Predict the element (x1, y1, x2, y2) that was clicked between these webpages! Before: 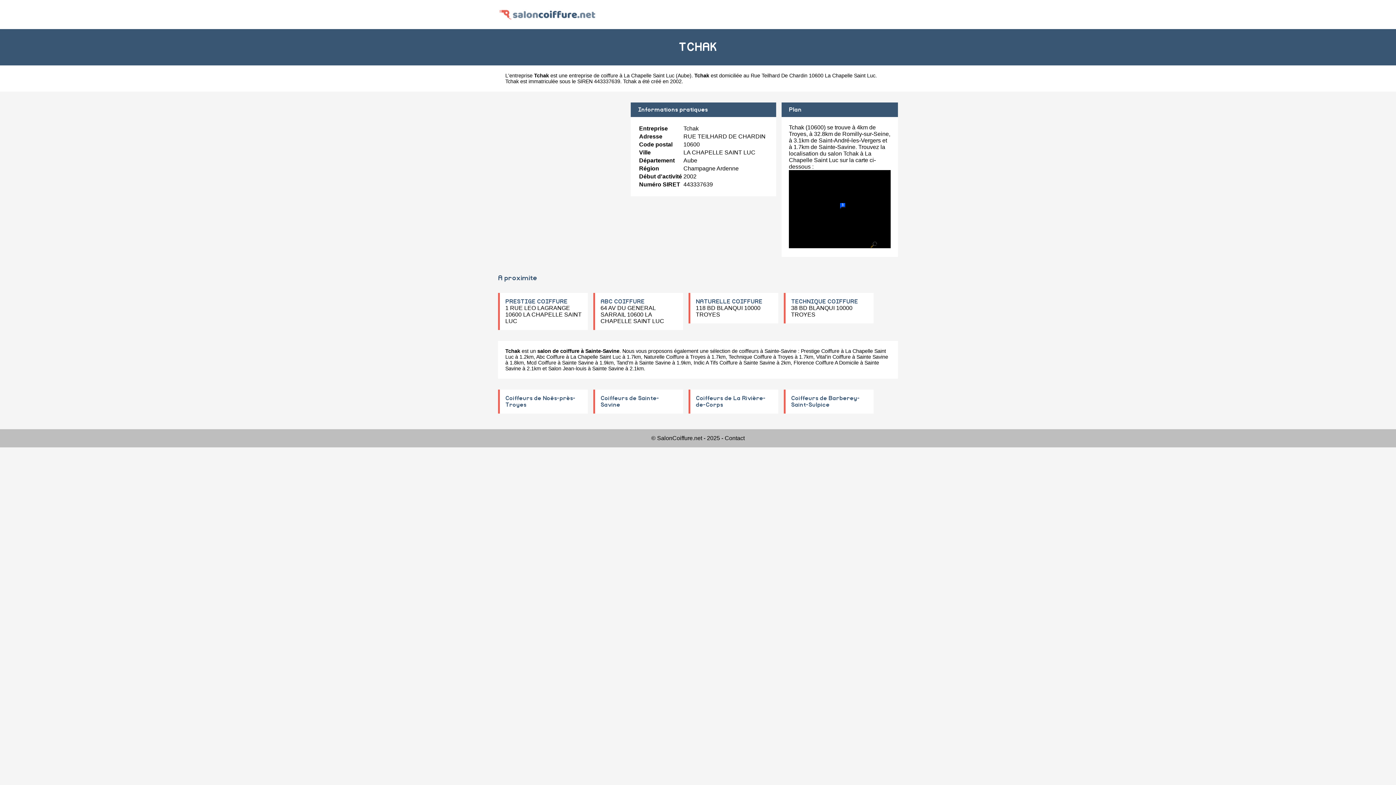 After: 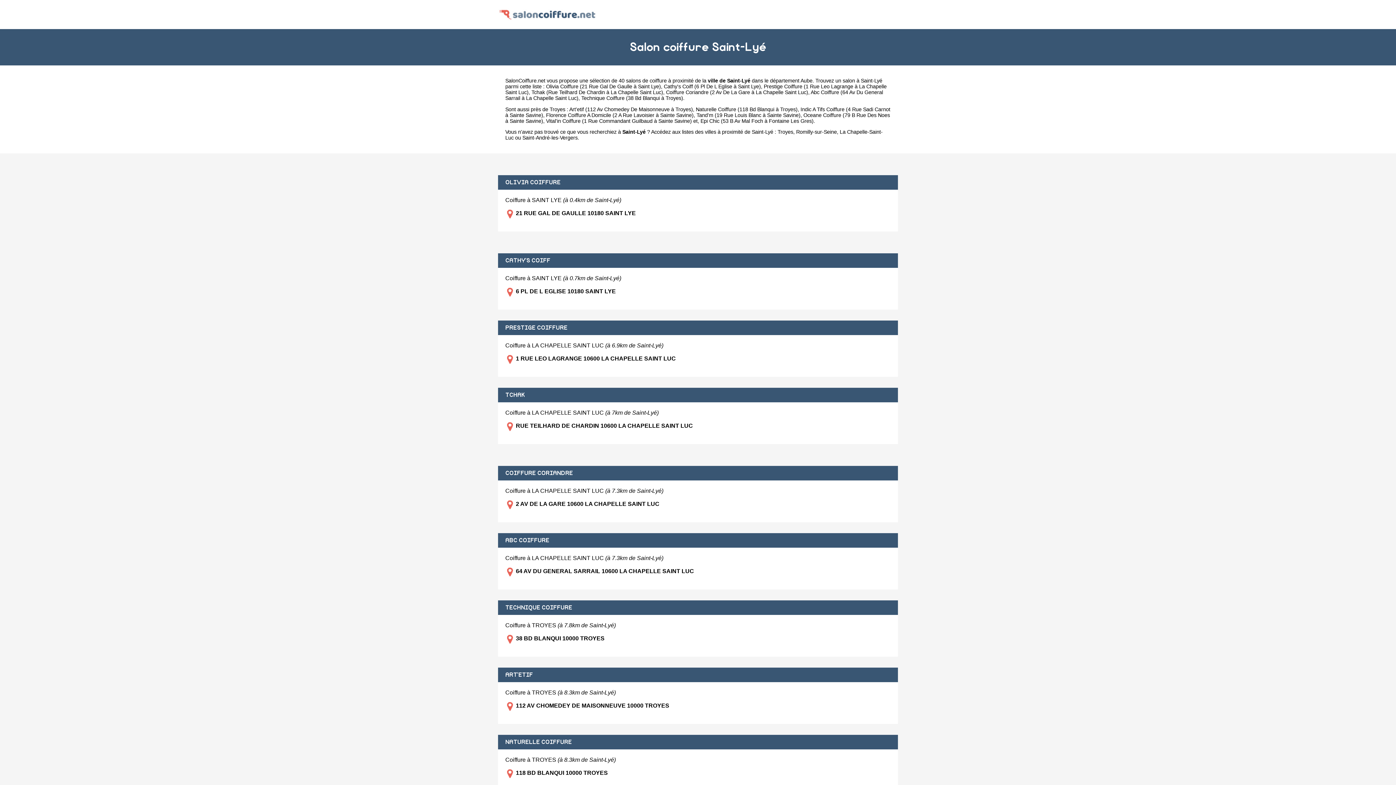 Action: bbox: (569, 72, 674, 78) label: entreprise de coiffure à La Chapelle Saint Luc